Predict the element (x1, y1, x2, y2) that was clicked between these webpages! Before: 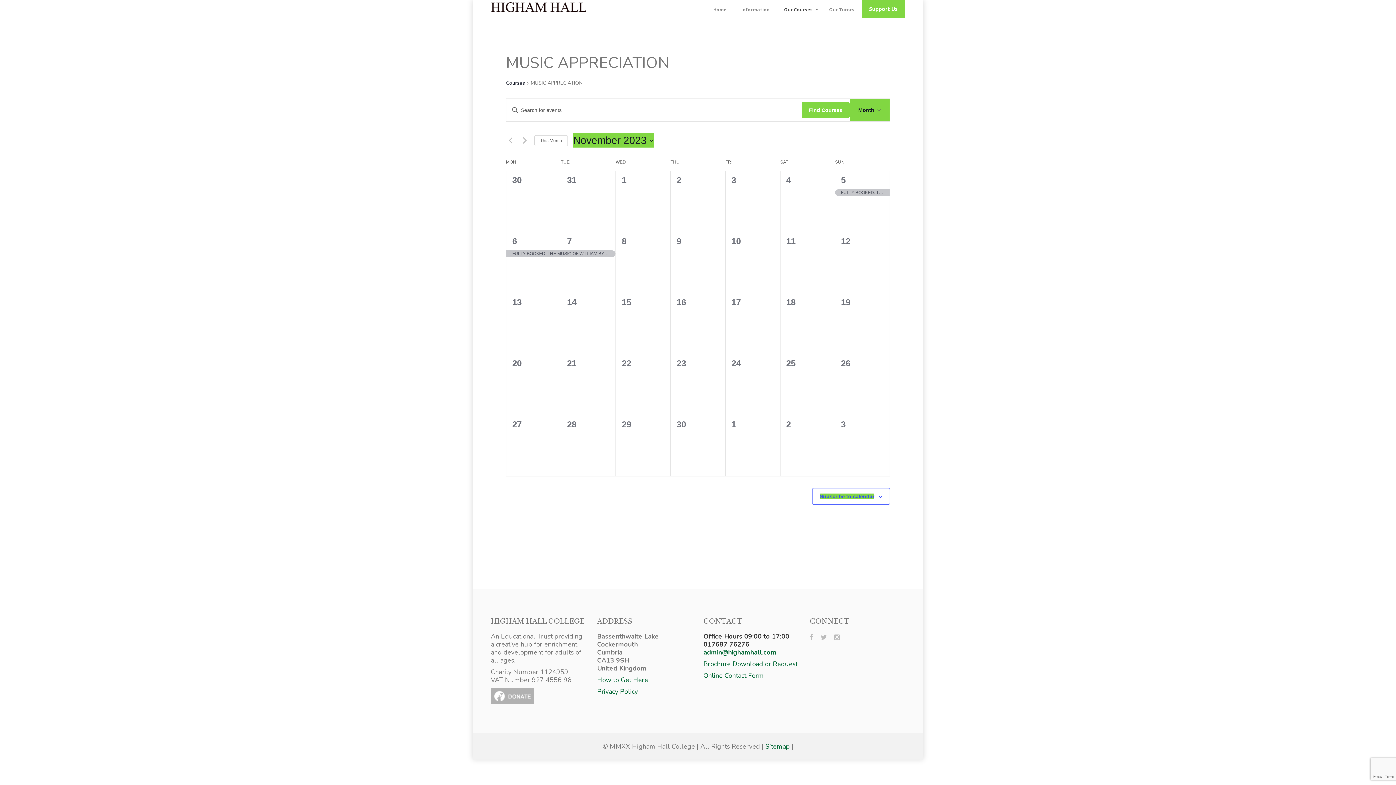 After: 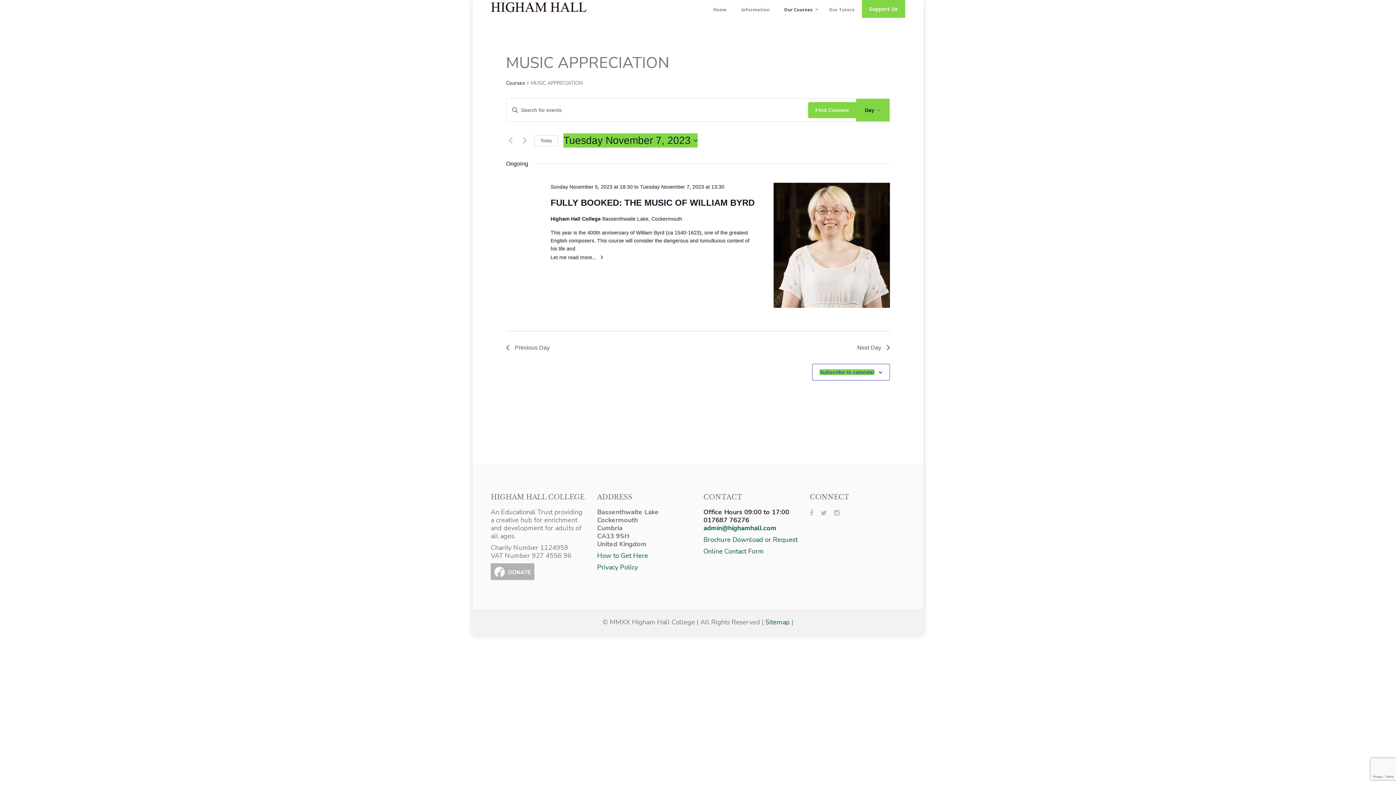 Action: bbox: (567, 236, 571, 246) label: 7